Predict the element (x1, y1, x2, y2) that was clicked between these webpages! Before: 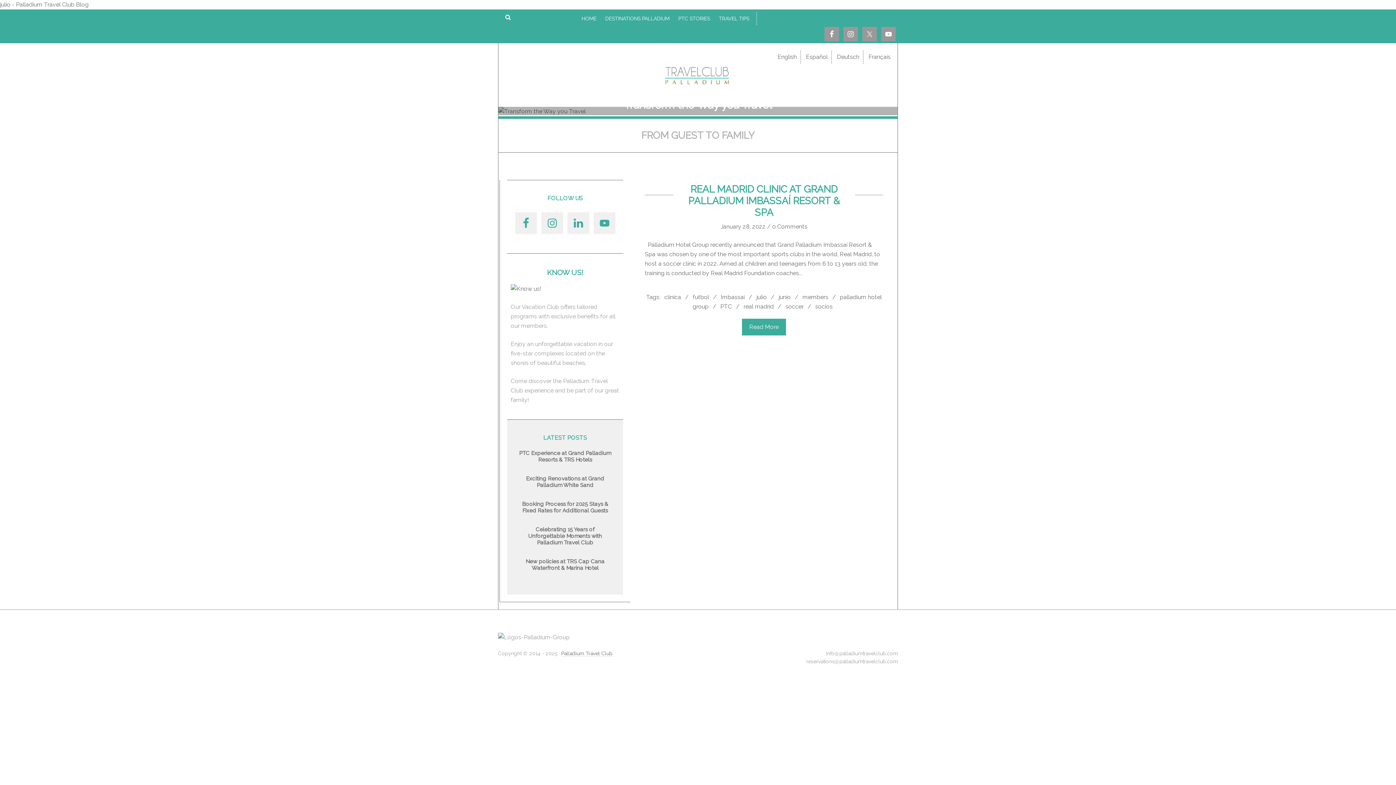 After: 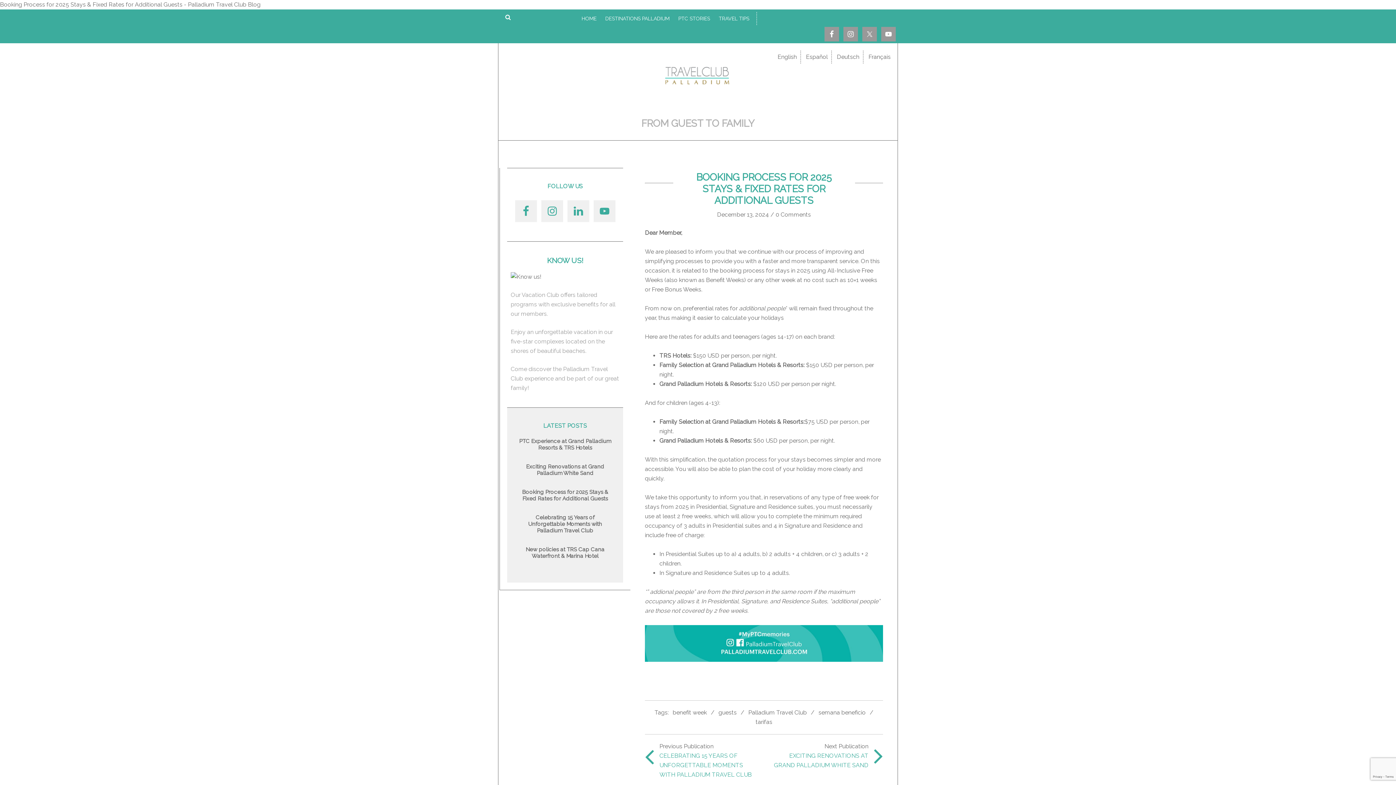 Action: bbox: (518, 501, 612, 514) label: Booking Process for 2025 Stays & Fixed Rates for Additional Guests